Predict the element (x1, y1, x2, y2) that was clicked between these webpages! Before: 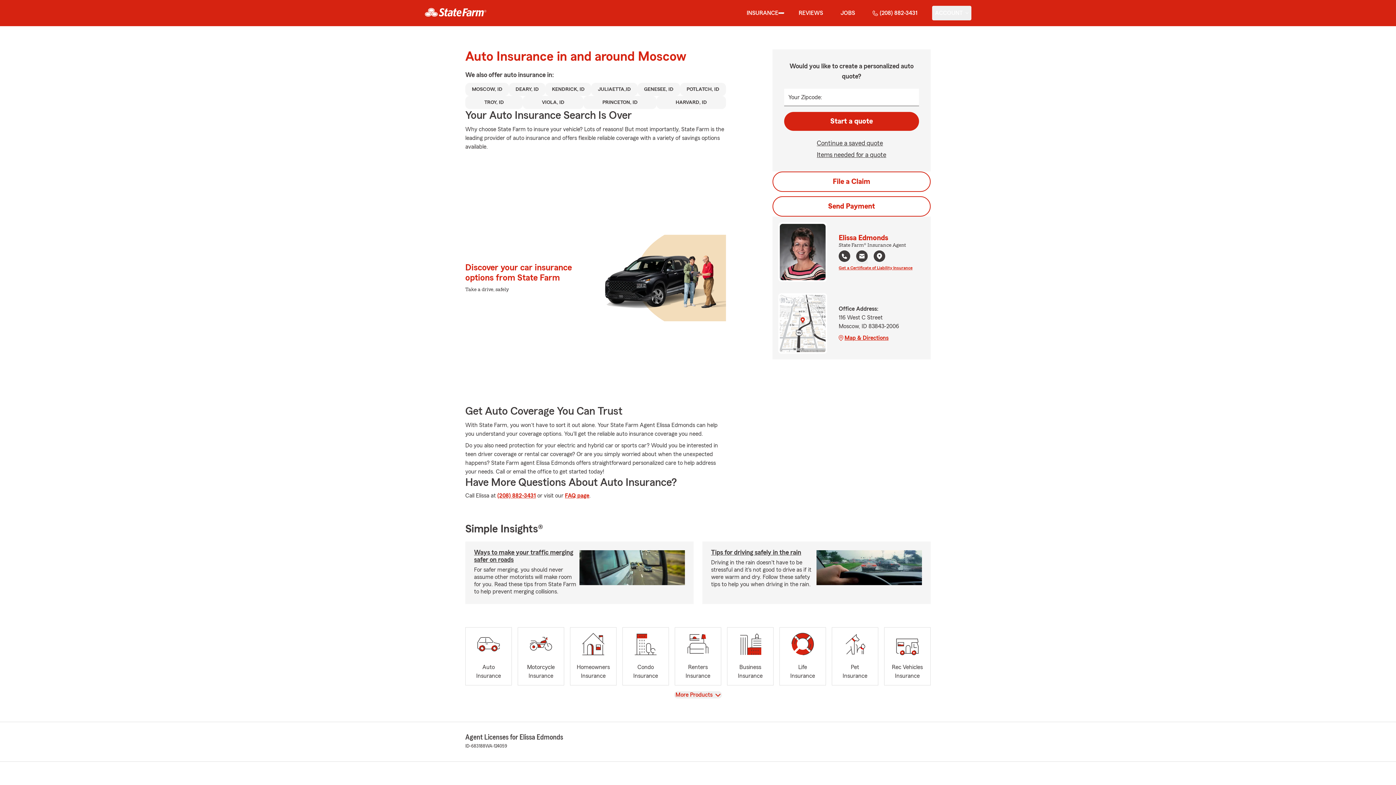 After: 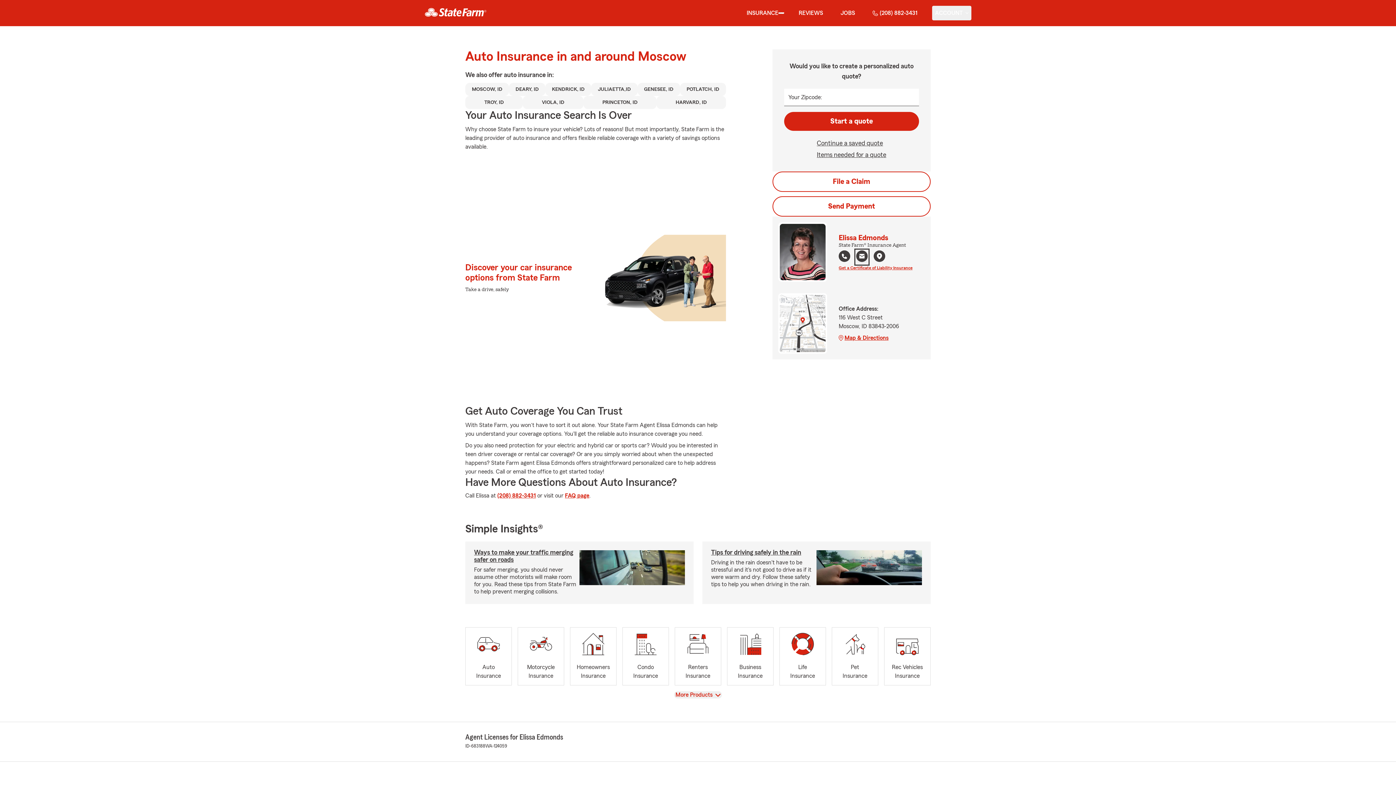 Action: label: open email agent modal bbox: (856, 250, 868, 263)